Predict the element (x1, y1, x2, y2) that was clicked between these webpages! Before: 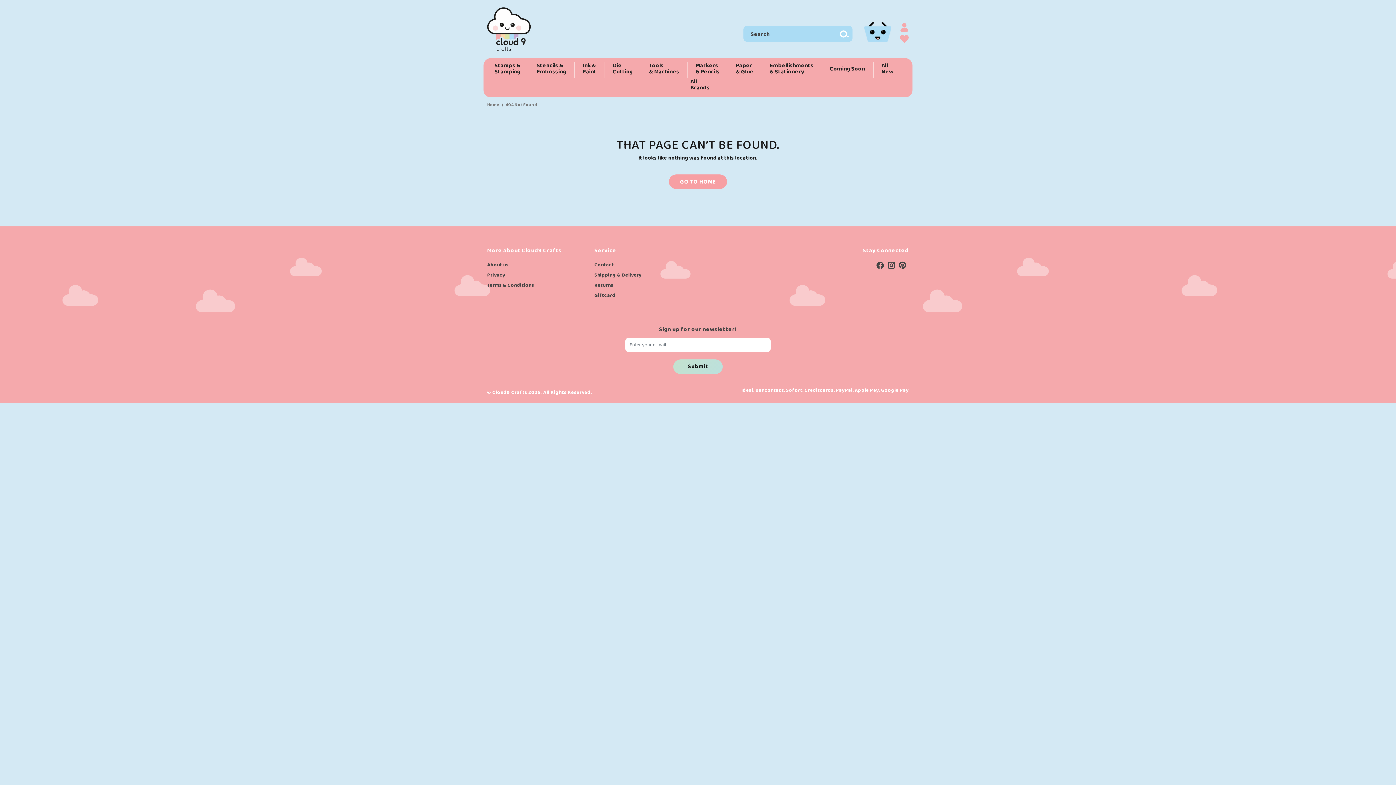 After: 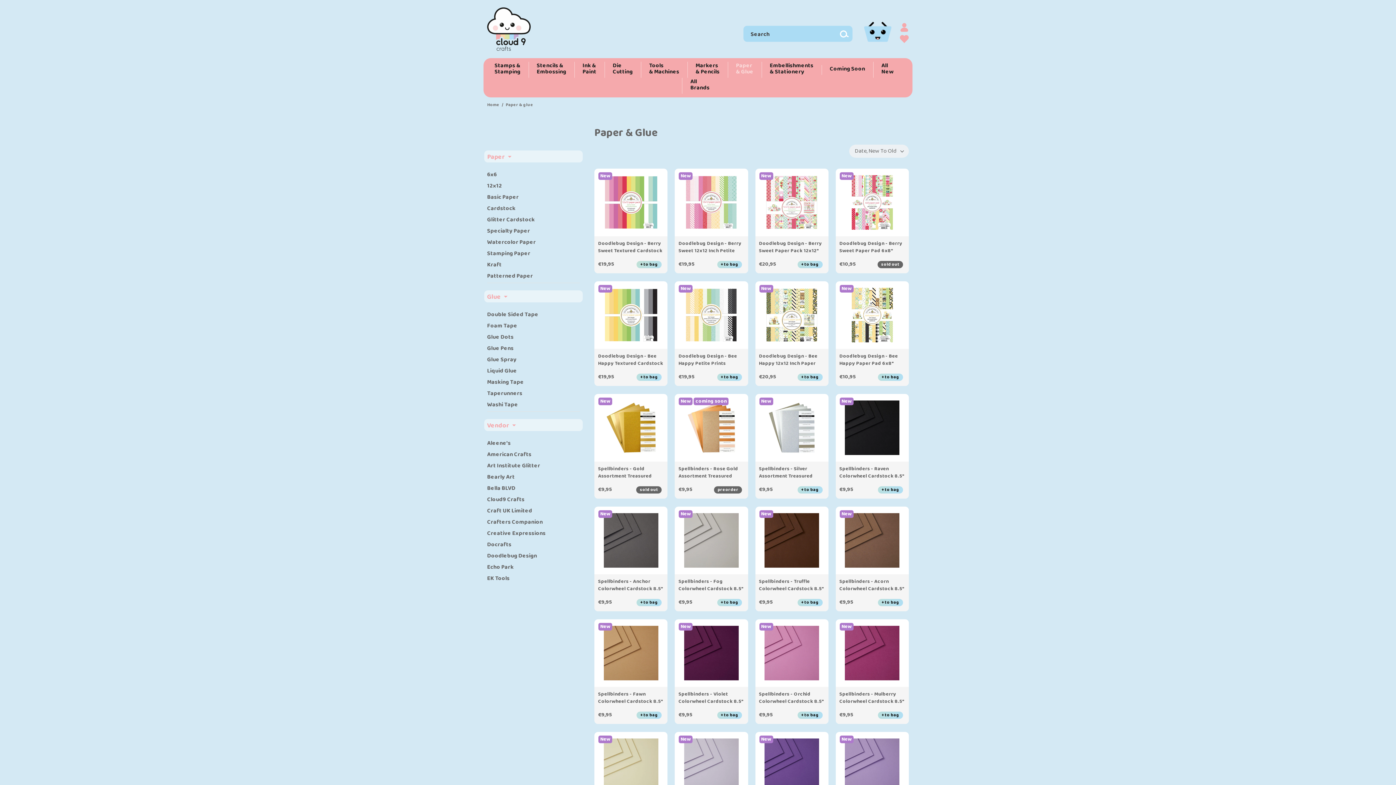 Action: bbox: (728, 62, 761, 77) label: Paper
& Glue